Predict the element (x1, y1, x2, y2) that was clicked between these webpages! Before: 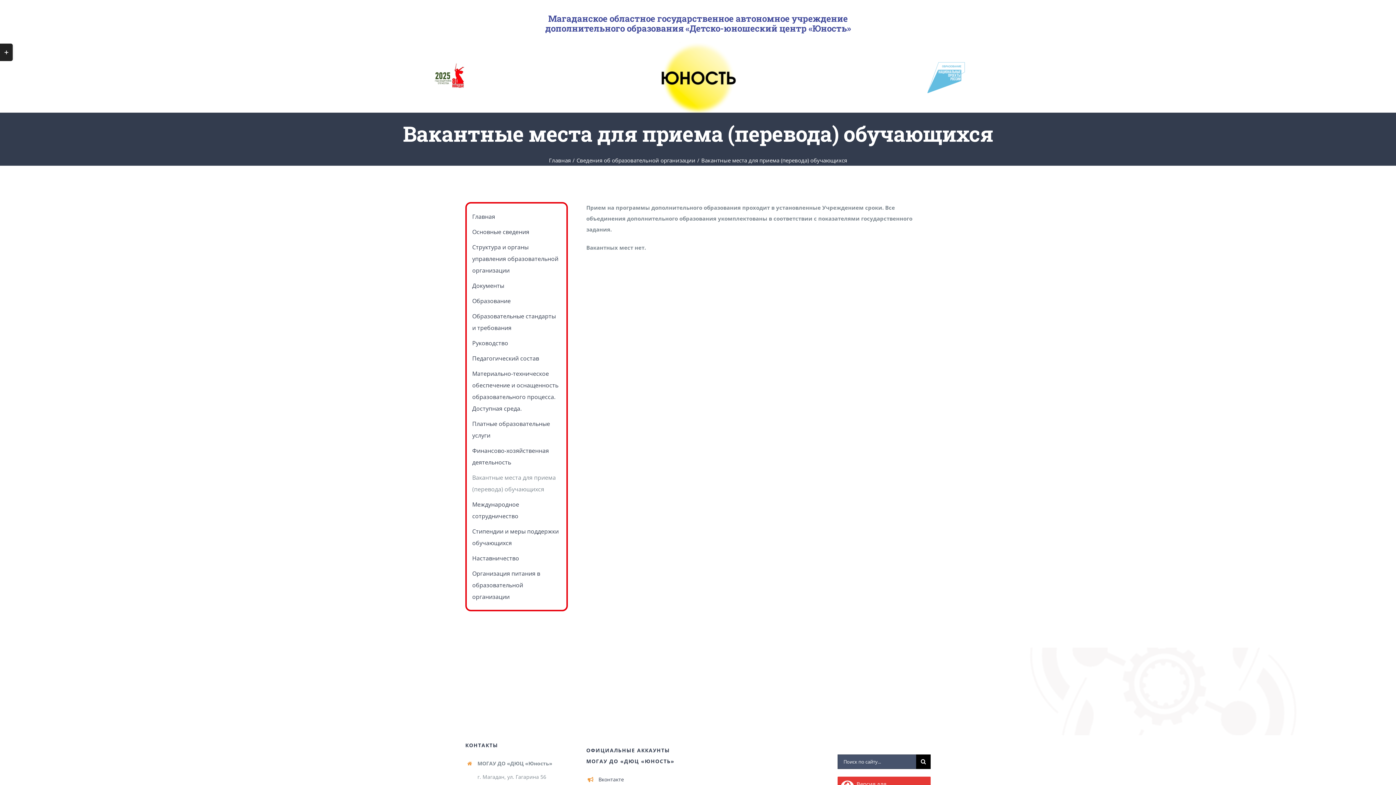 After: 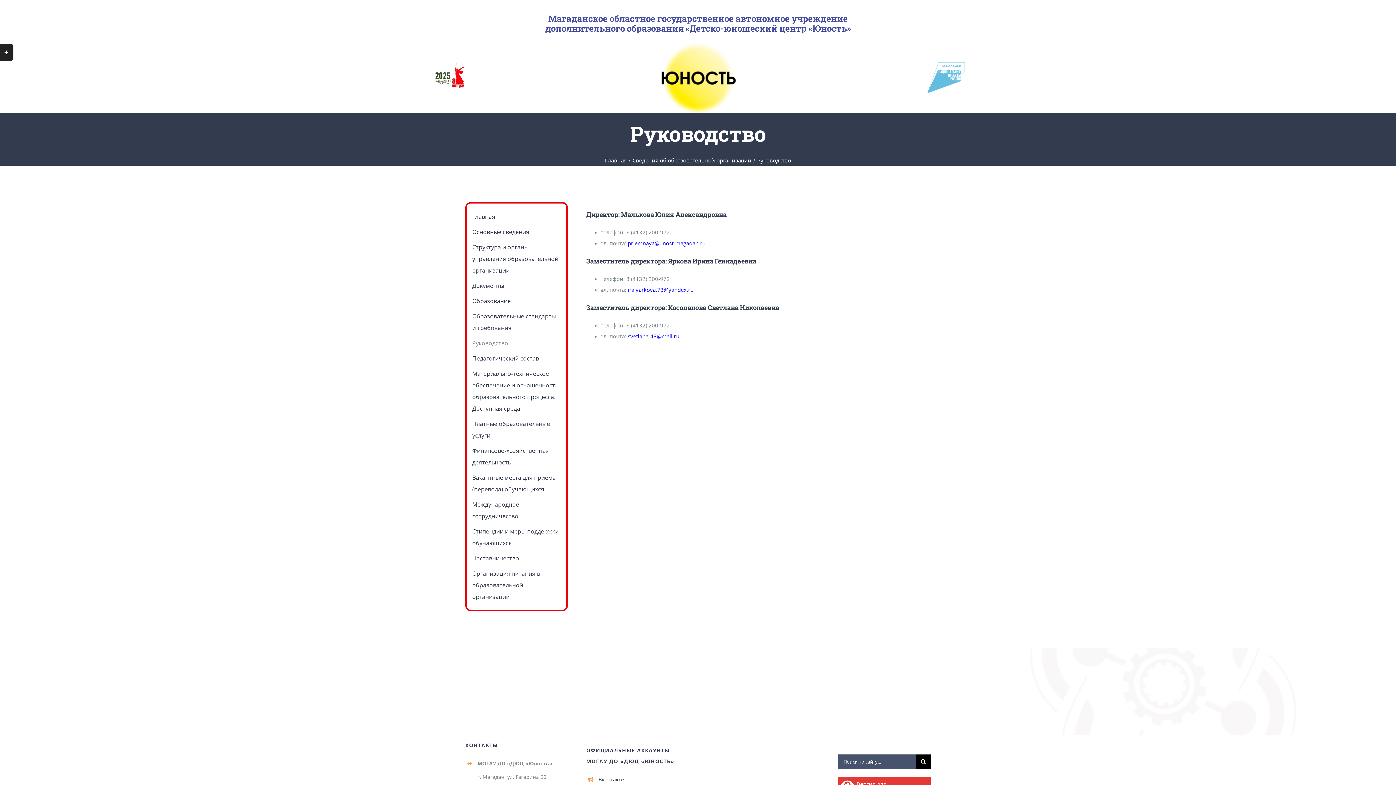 Action: bbox: (472, 335, 560, 350) label: Руководство